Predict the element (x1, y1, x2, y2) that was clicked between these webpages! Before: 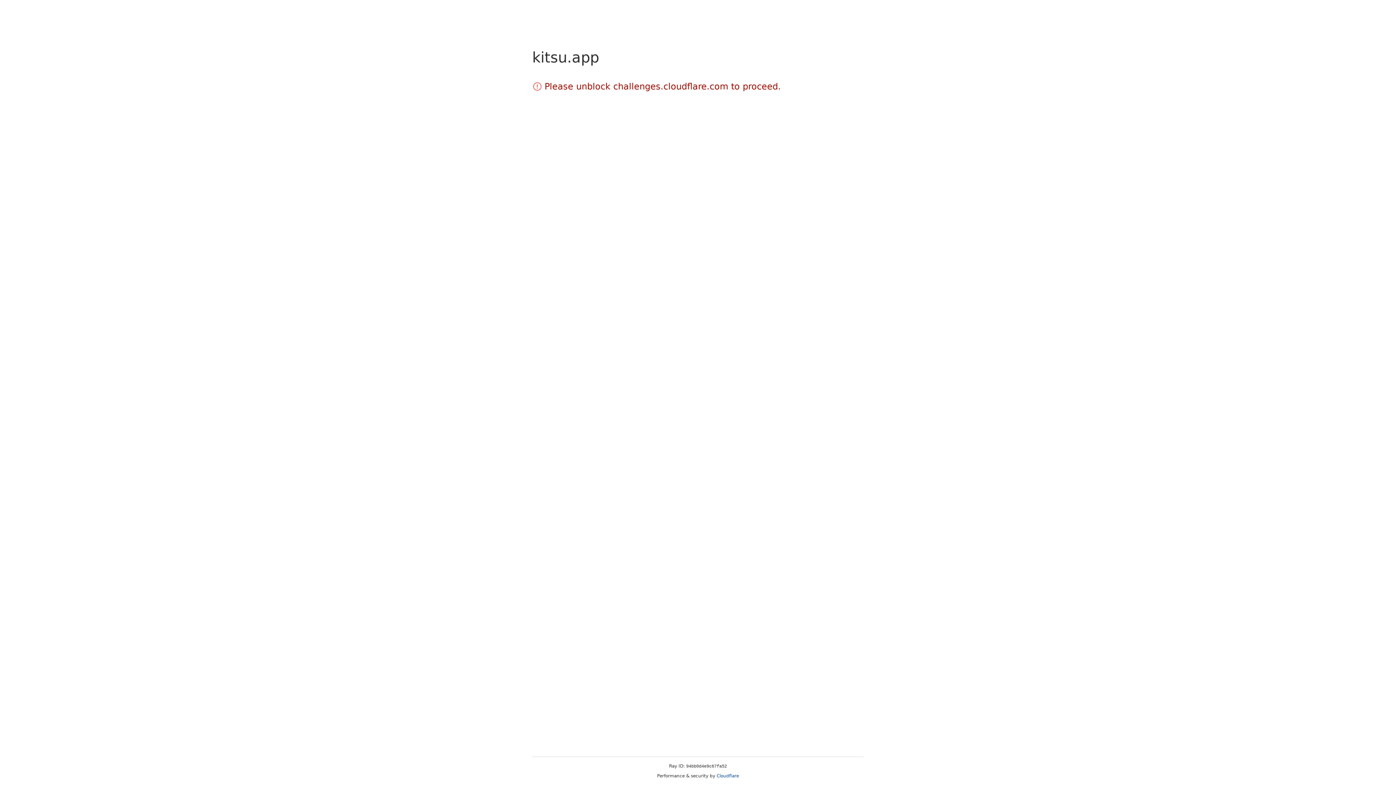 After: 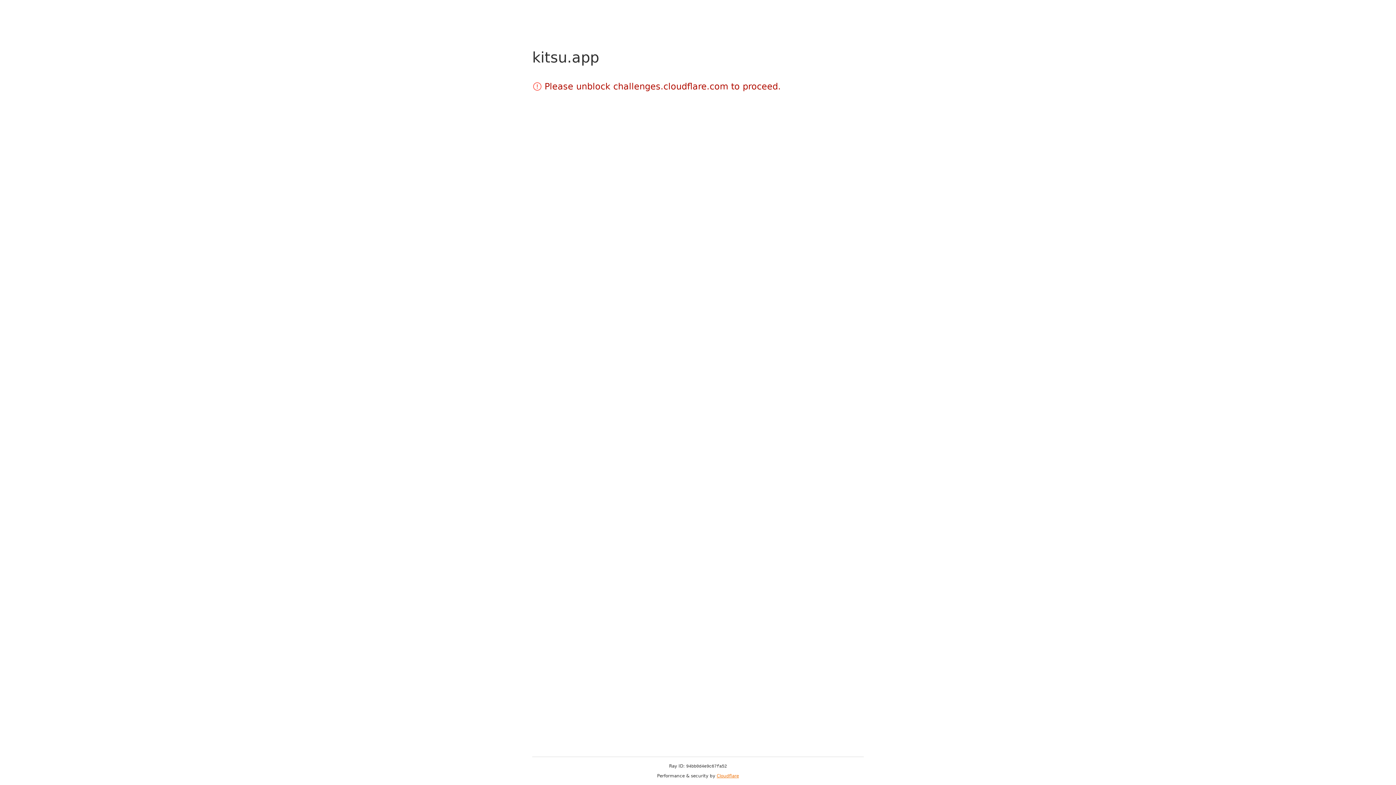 Action: label: Cloudflare bbox: (716, 773, 739, 778)